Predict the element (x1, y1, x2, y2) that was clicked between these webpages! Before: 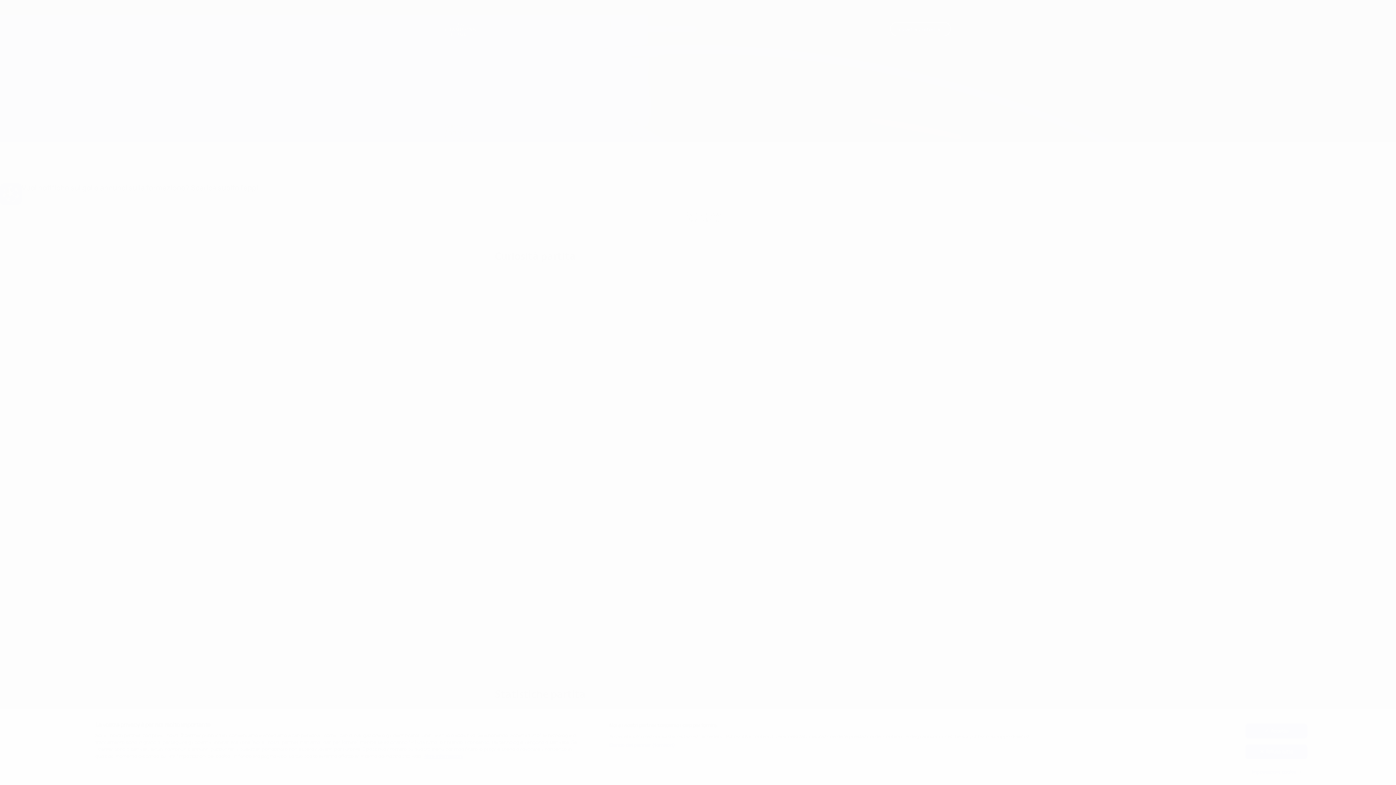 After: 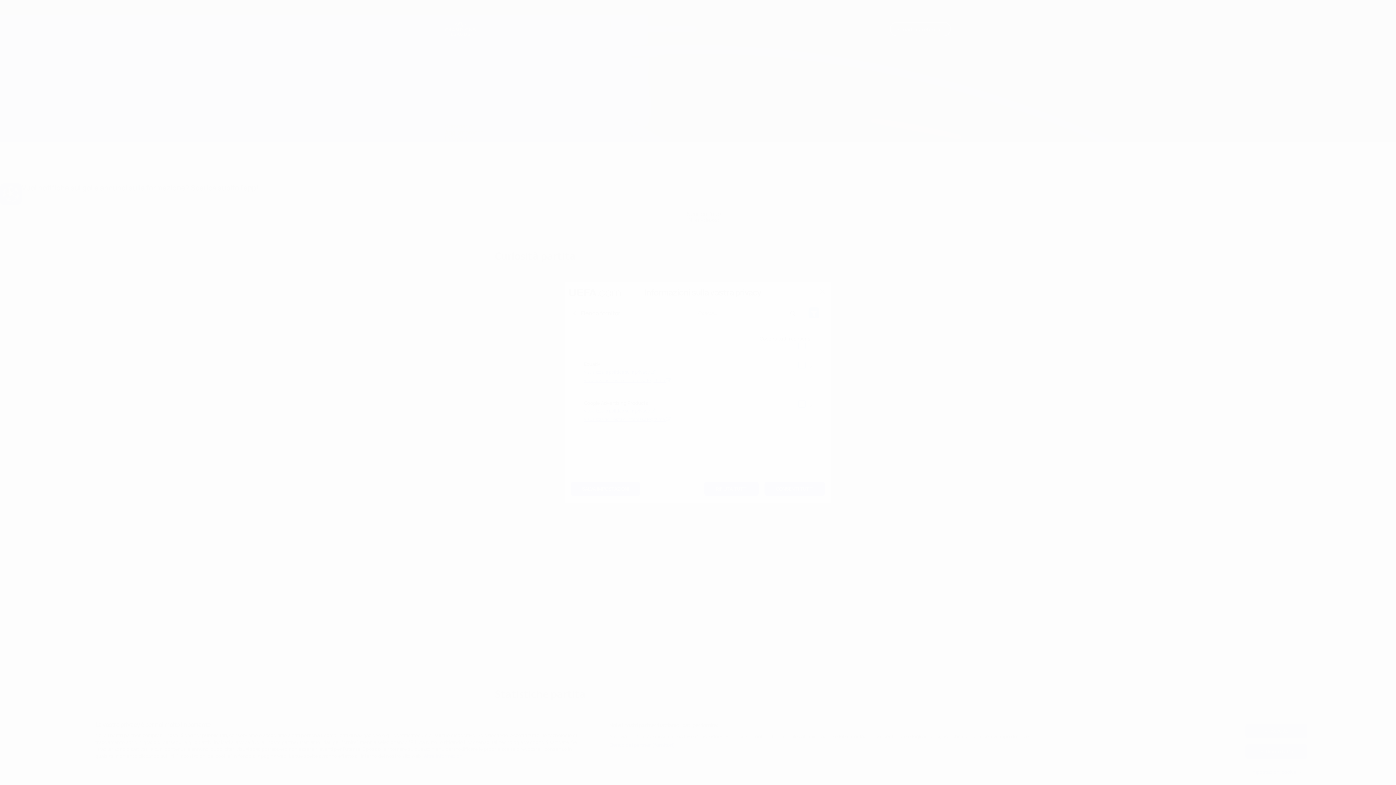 Action: label: Elenco dei partner (fornitori) bbox: (609, 742, 675, 749)